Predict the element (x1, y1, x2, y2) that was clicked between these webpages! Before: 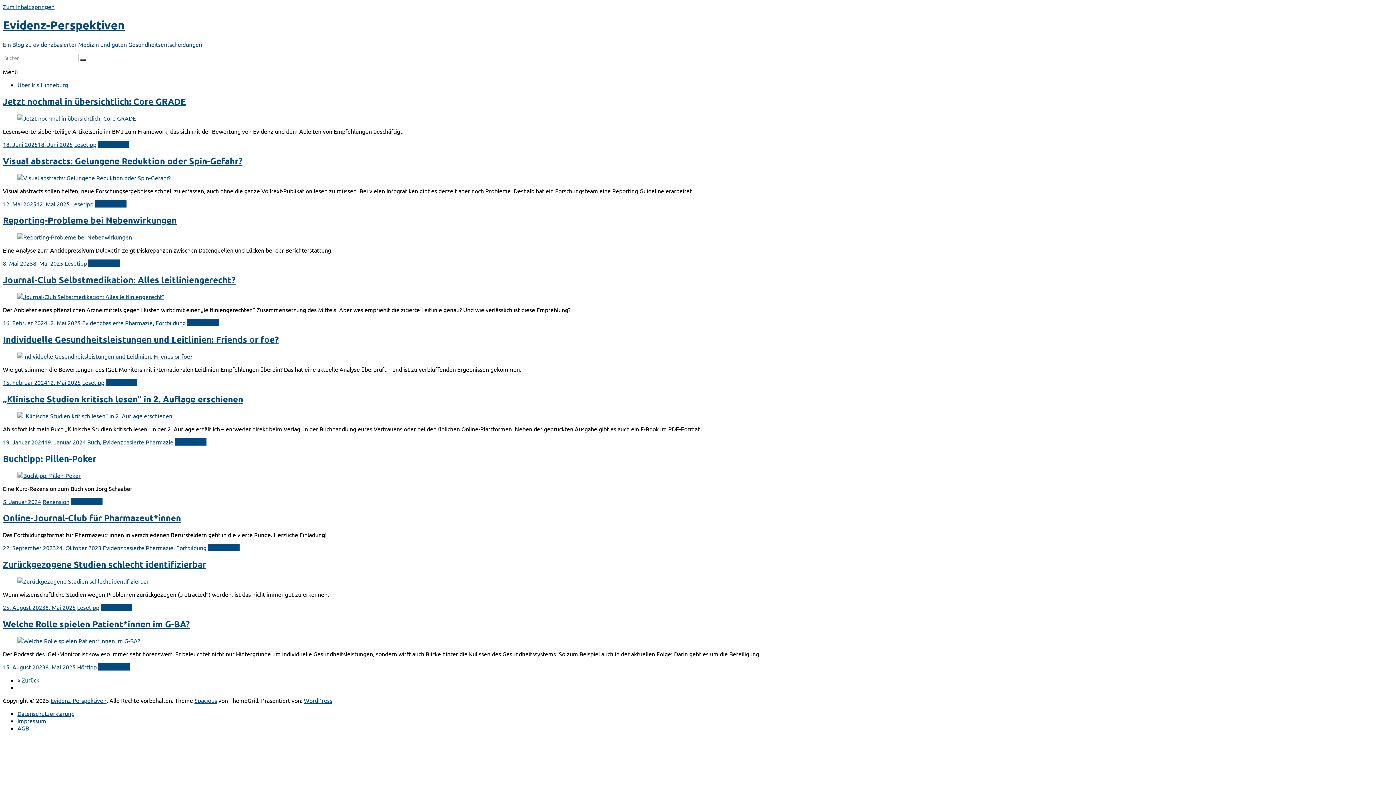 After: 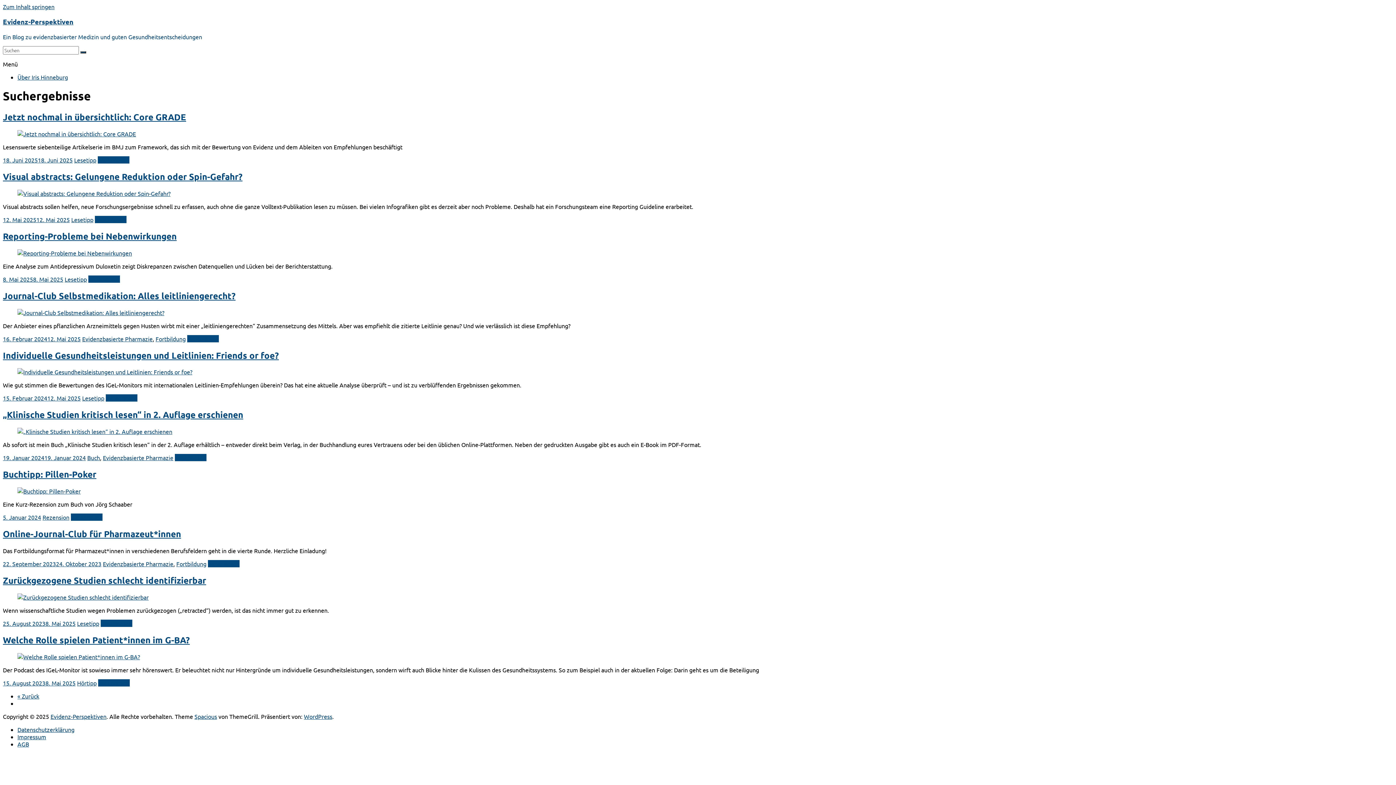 Action: bbox: (80, 58, 86, 61)